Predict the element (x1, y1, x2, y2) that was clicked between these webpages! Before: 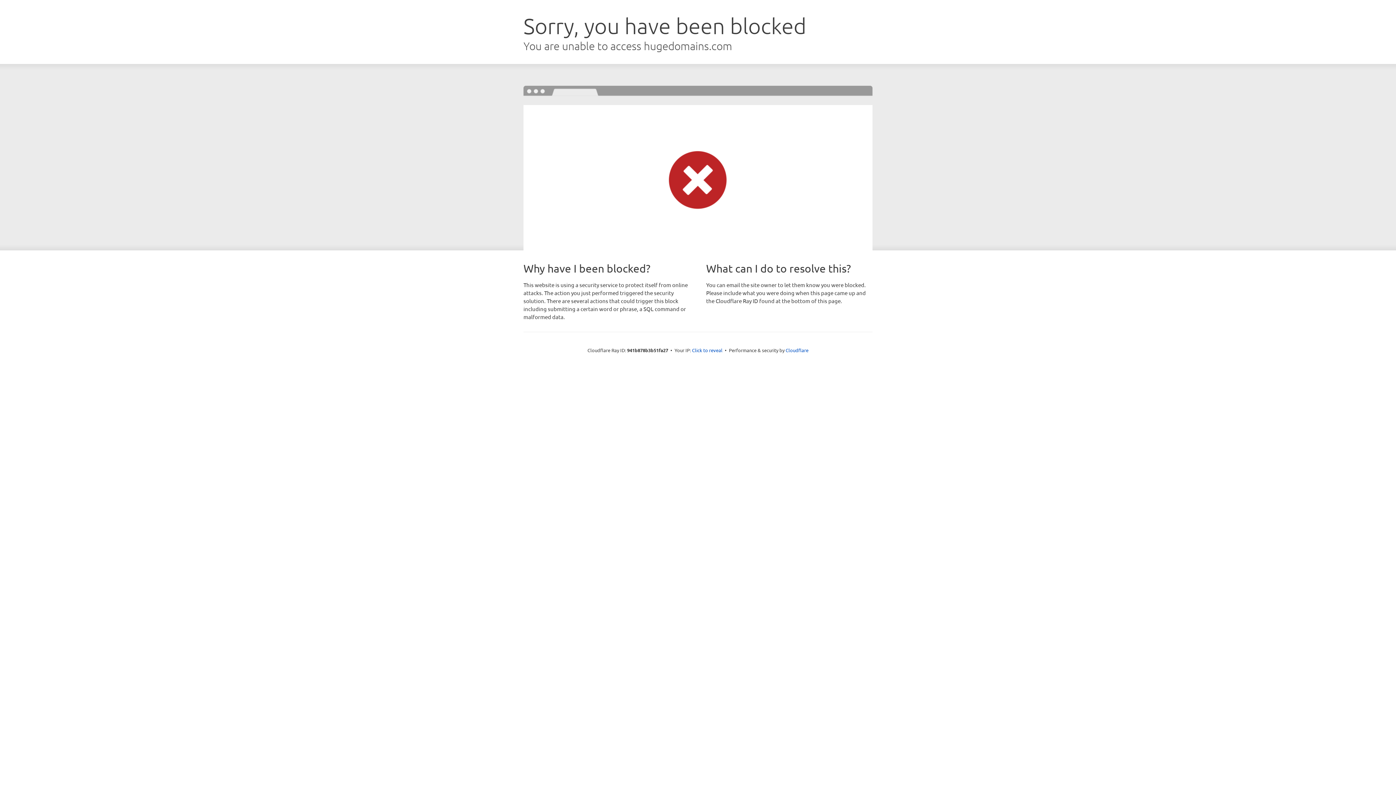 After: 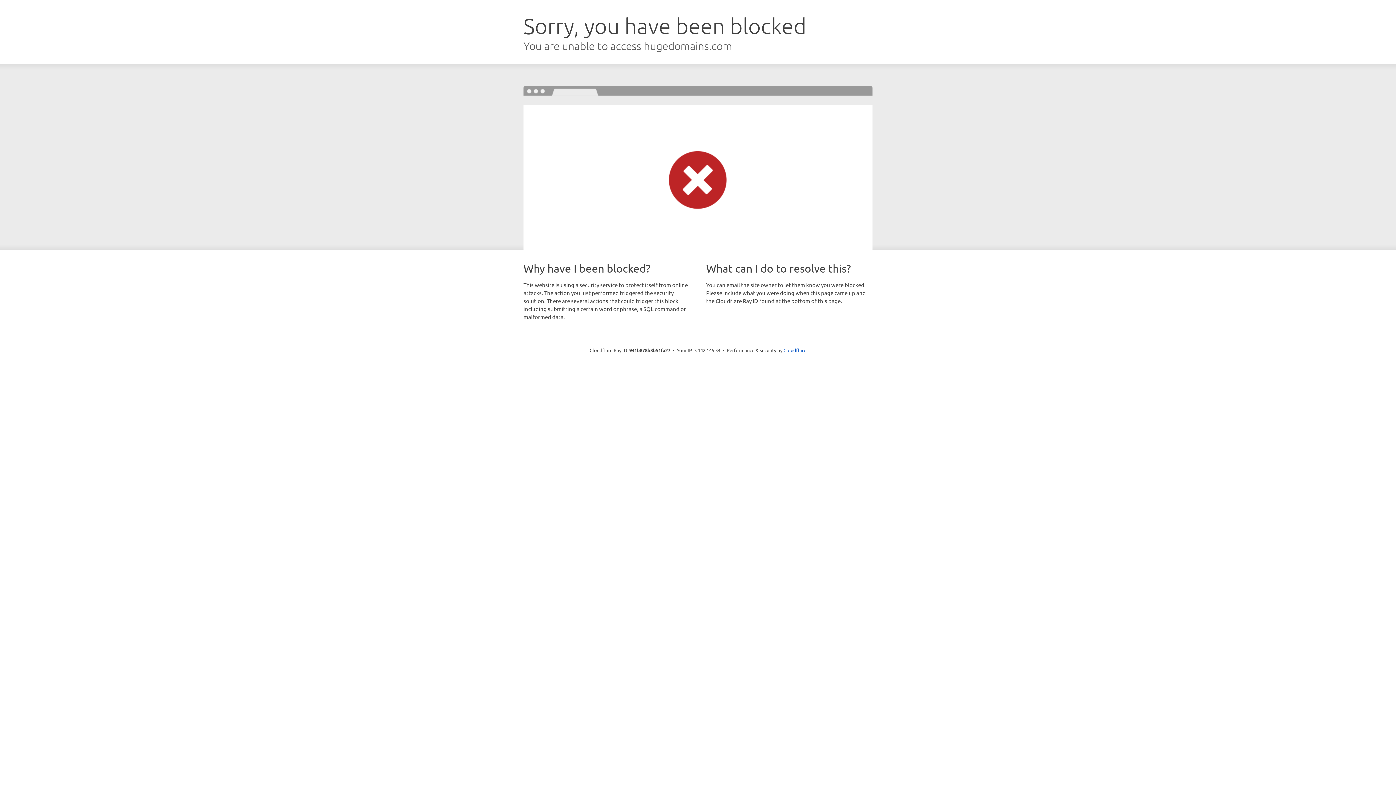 Action: label: Click to reveal bbox: (692, 346, 722, 353)